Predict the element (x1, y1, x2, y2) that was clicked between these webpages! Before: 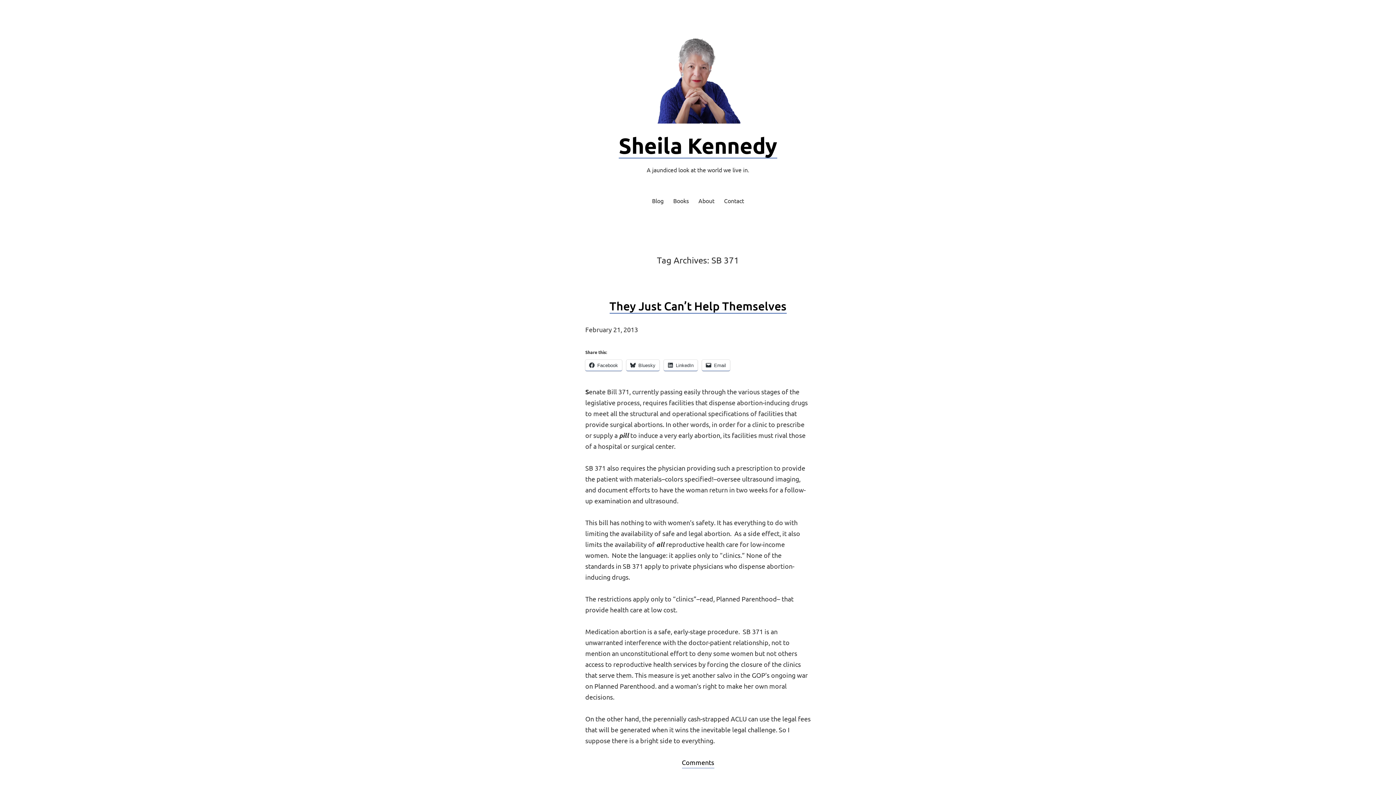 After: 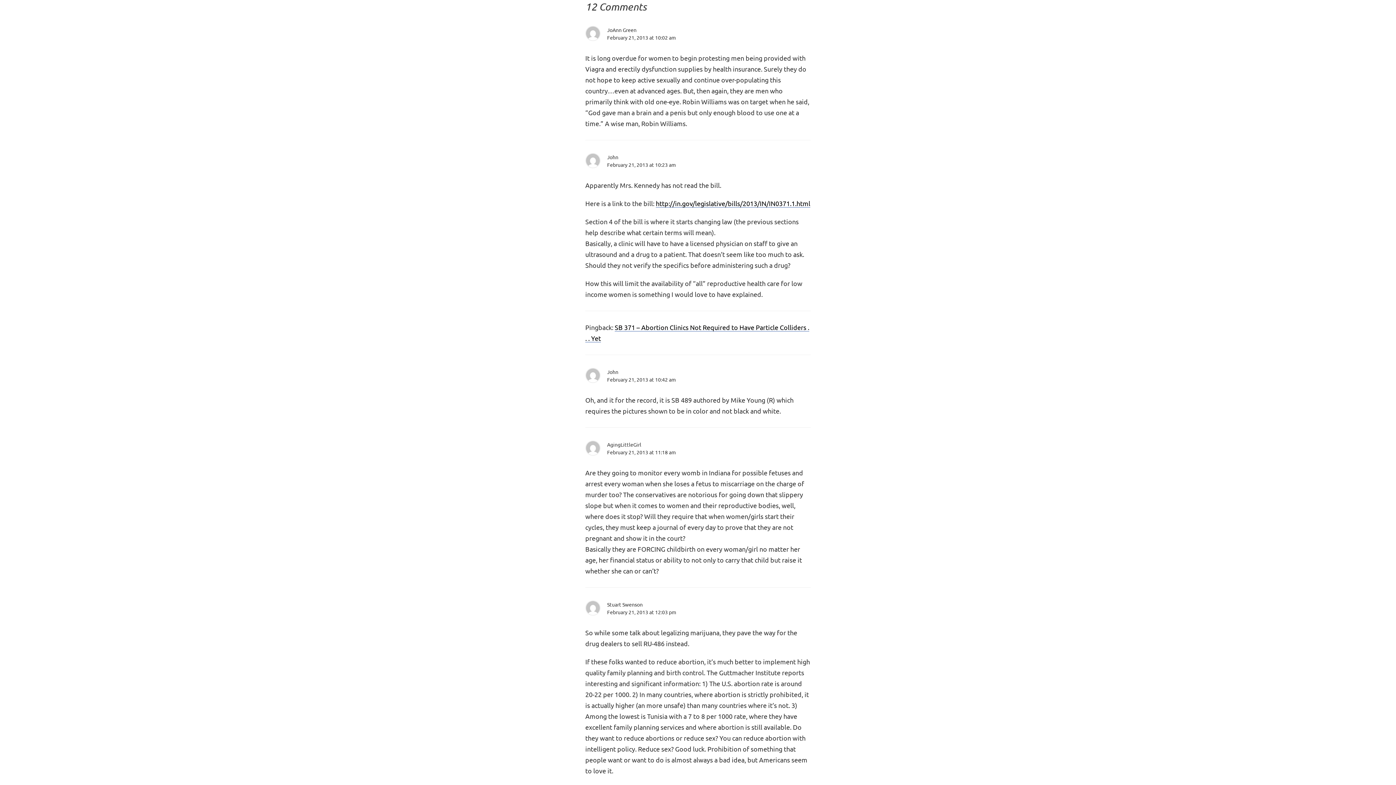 Action: label: Comments bbox: (682, 757, 714, 768)